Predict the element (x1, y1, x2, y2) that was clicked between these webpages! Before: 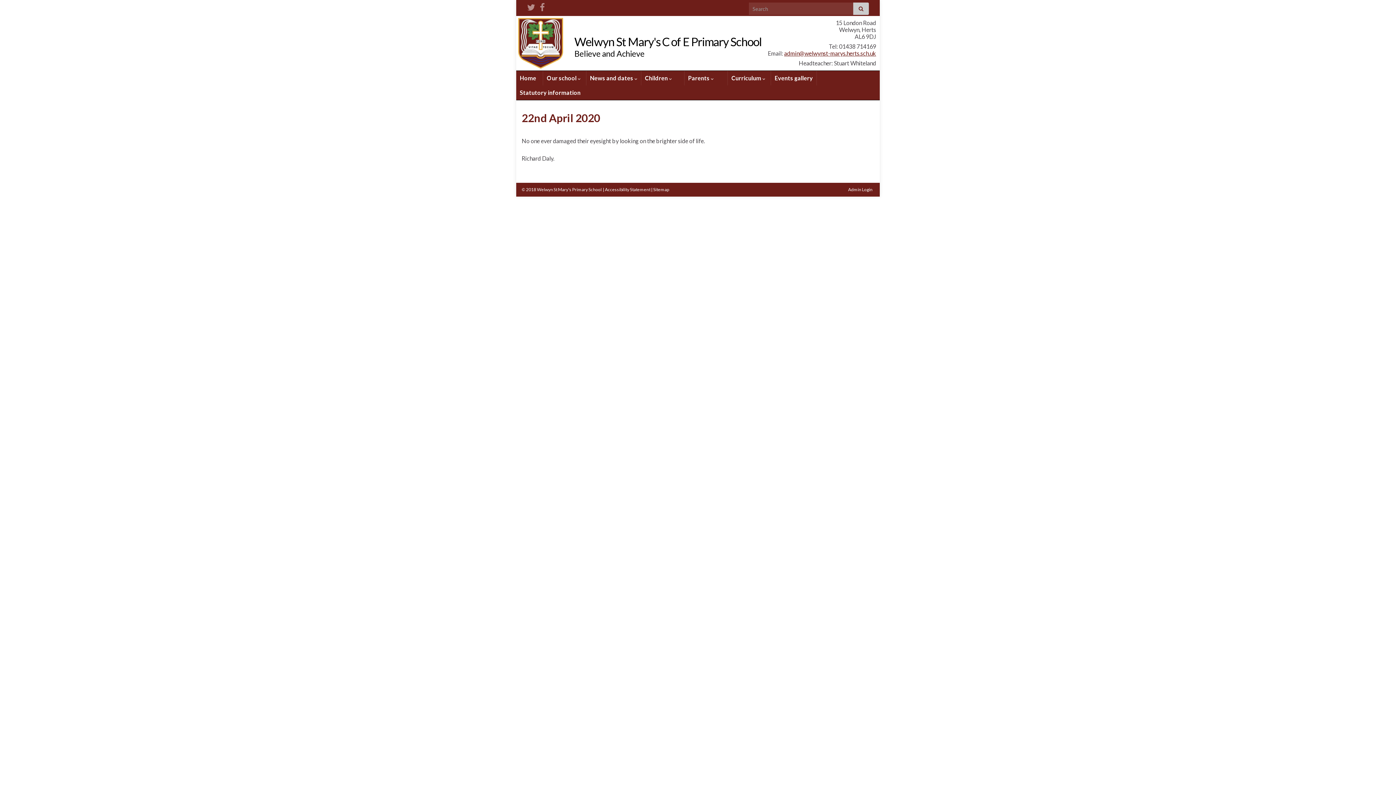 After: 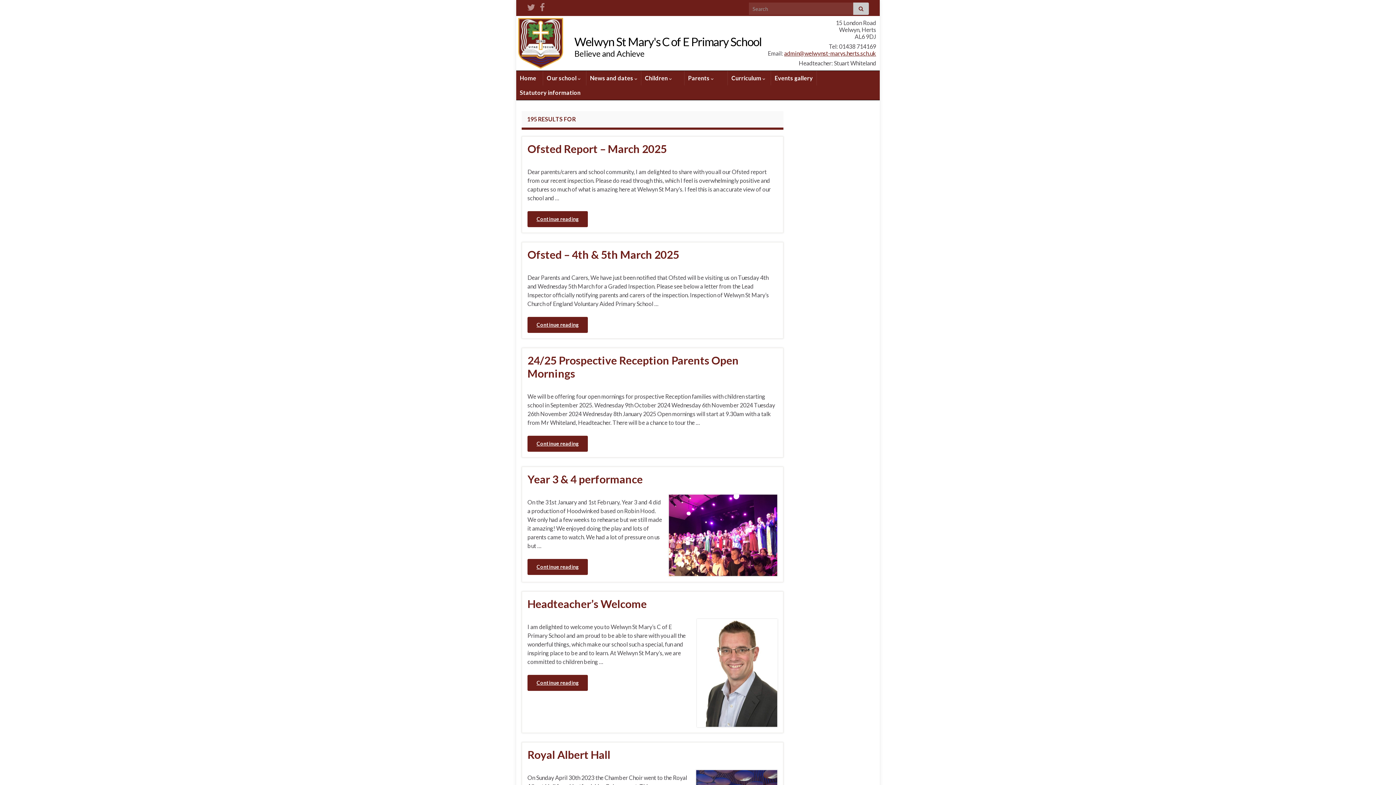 Action: bbox: (853, 2, 869, 14)